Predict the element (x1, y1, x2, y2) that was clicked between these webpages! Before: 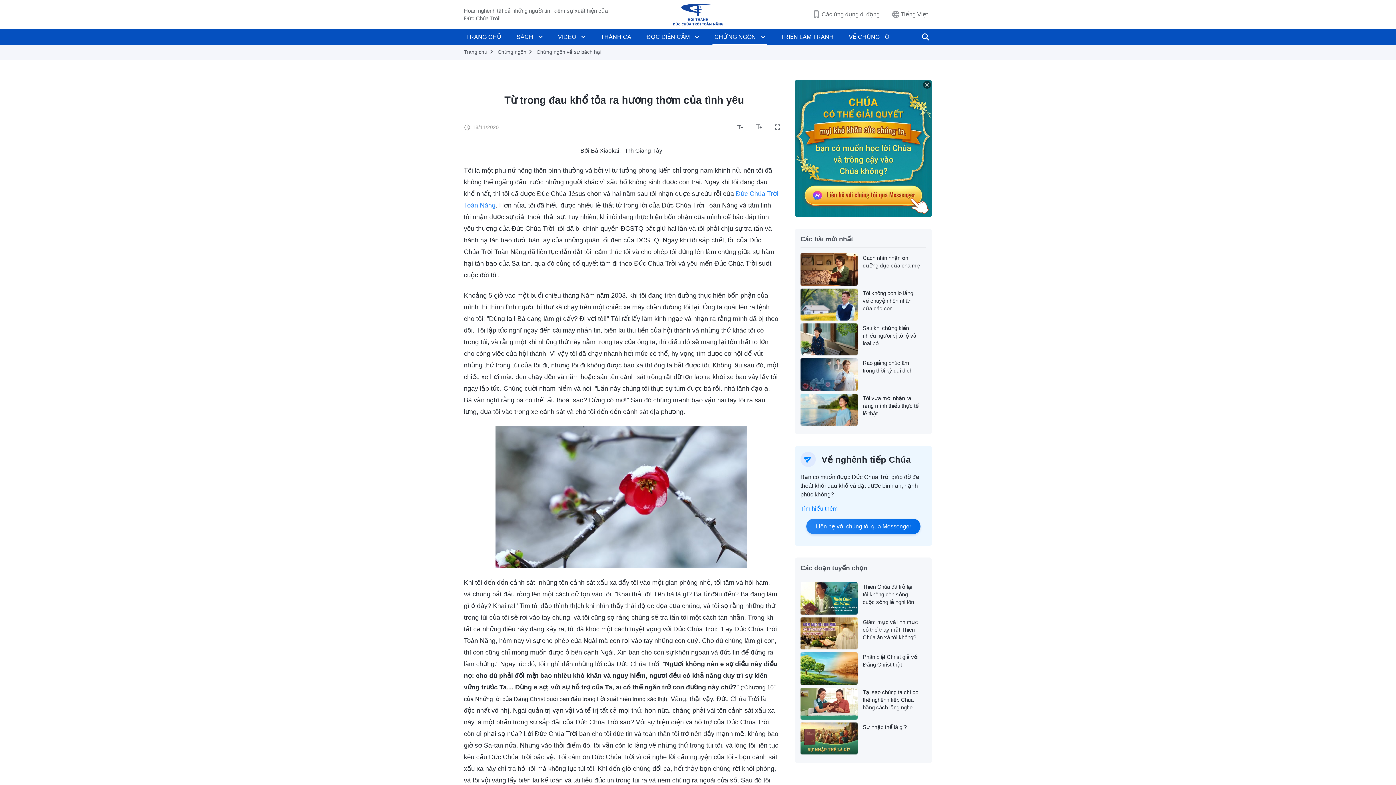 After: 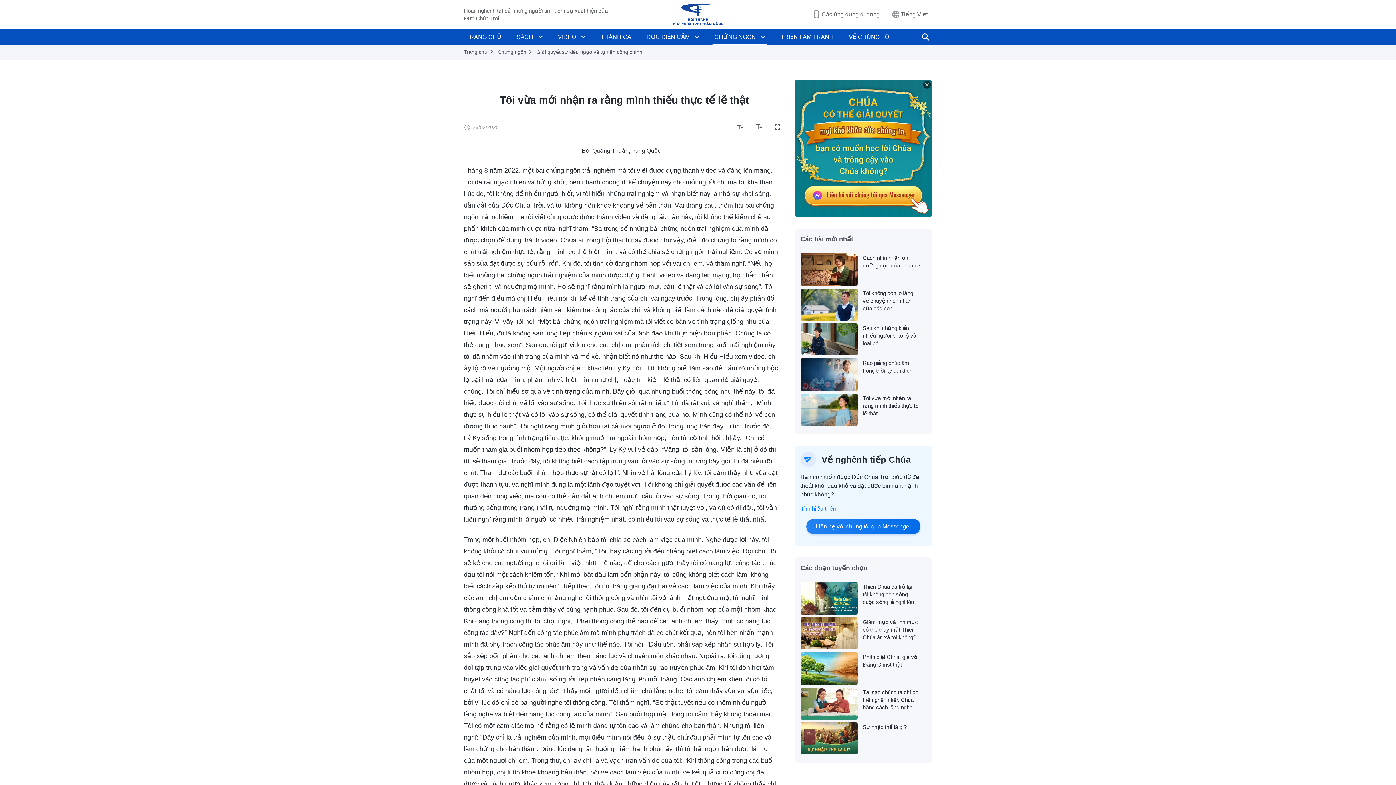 Action: bbox: (862, 394, 920, 417) label: Tôi vừa mới nhận ra rằng mình thiếu thực tế lẽ thật